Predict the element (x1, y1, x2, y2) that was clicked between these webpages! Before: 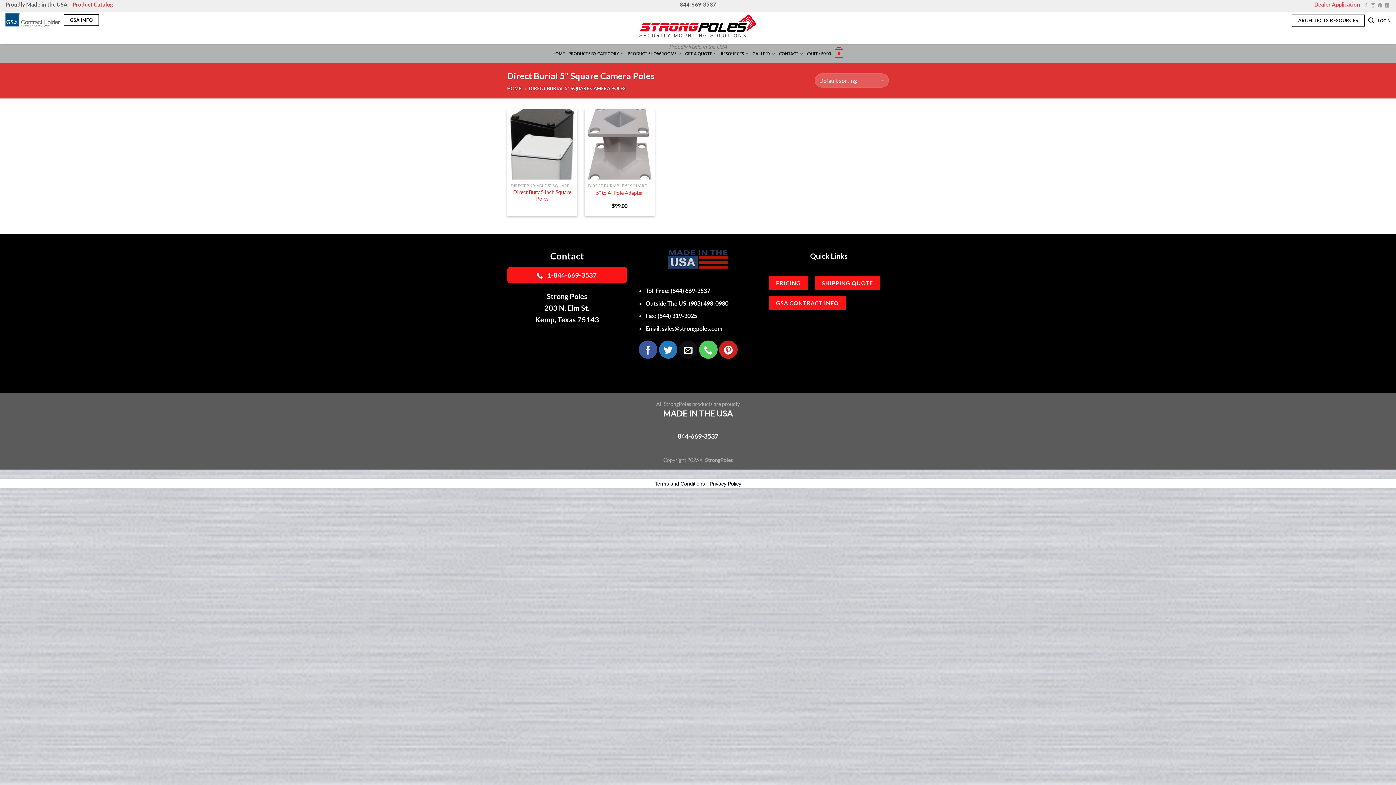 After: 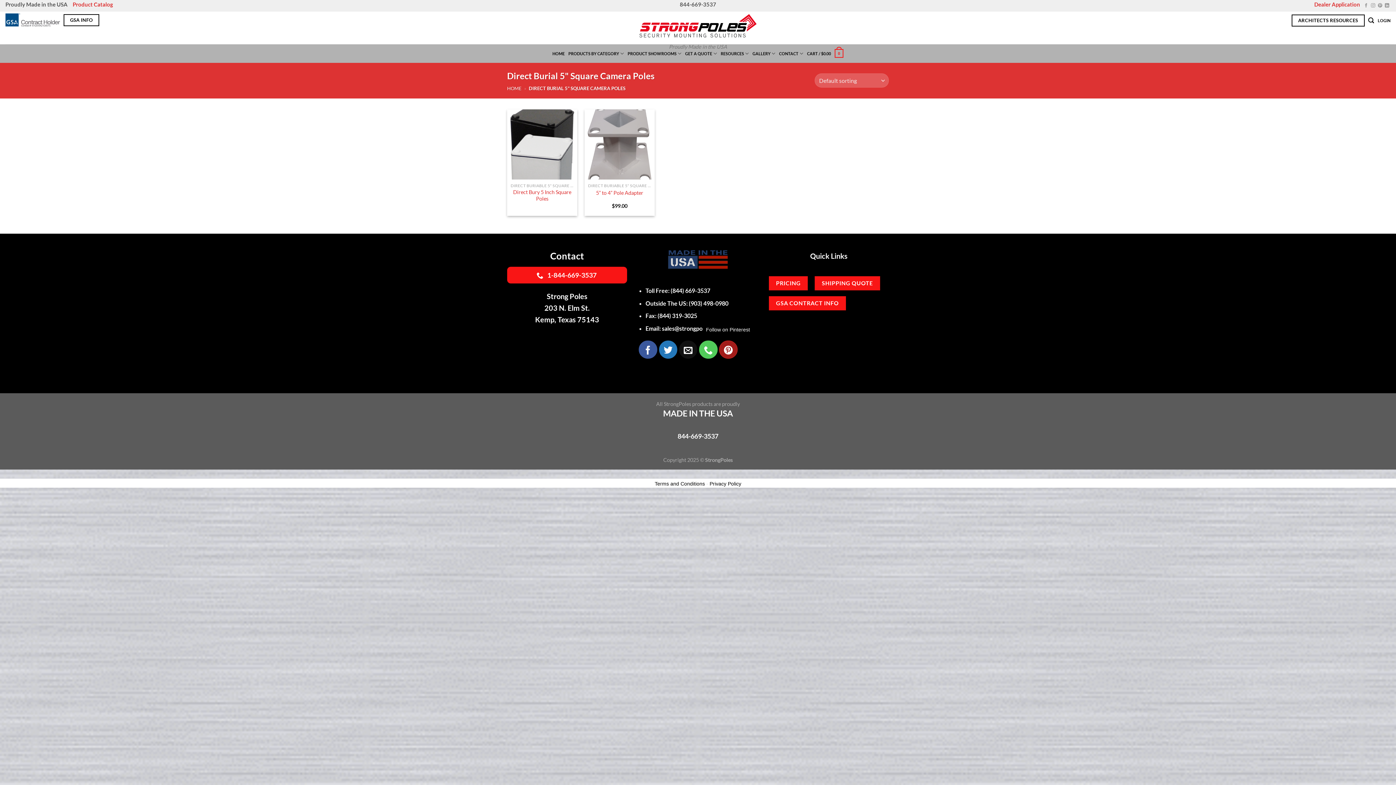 Action: label: Follow on Pinterest bbox: (719, 340, 737, 359)